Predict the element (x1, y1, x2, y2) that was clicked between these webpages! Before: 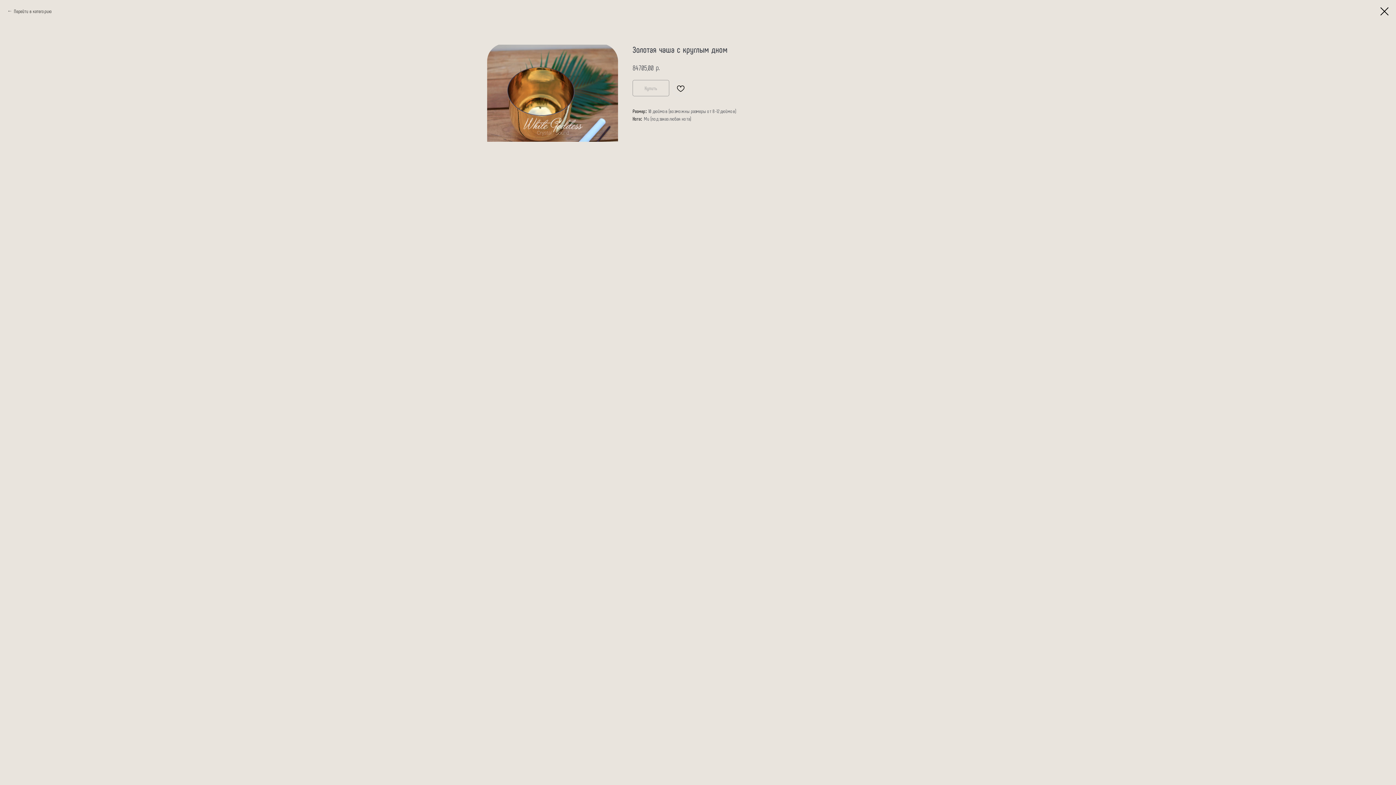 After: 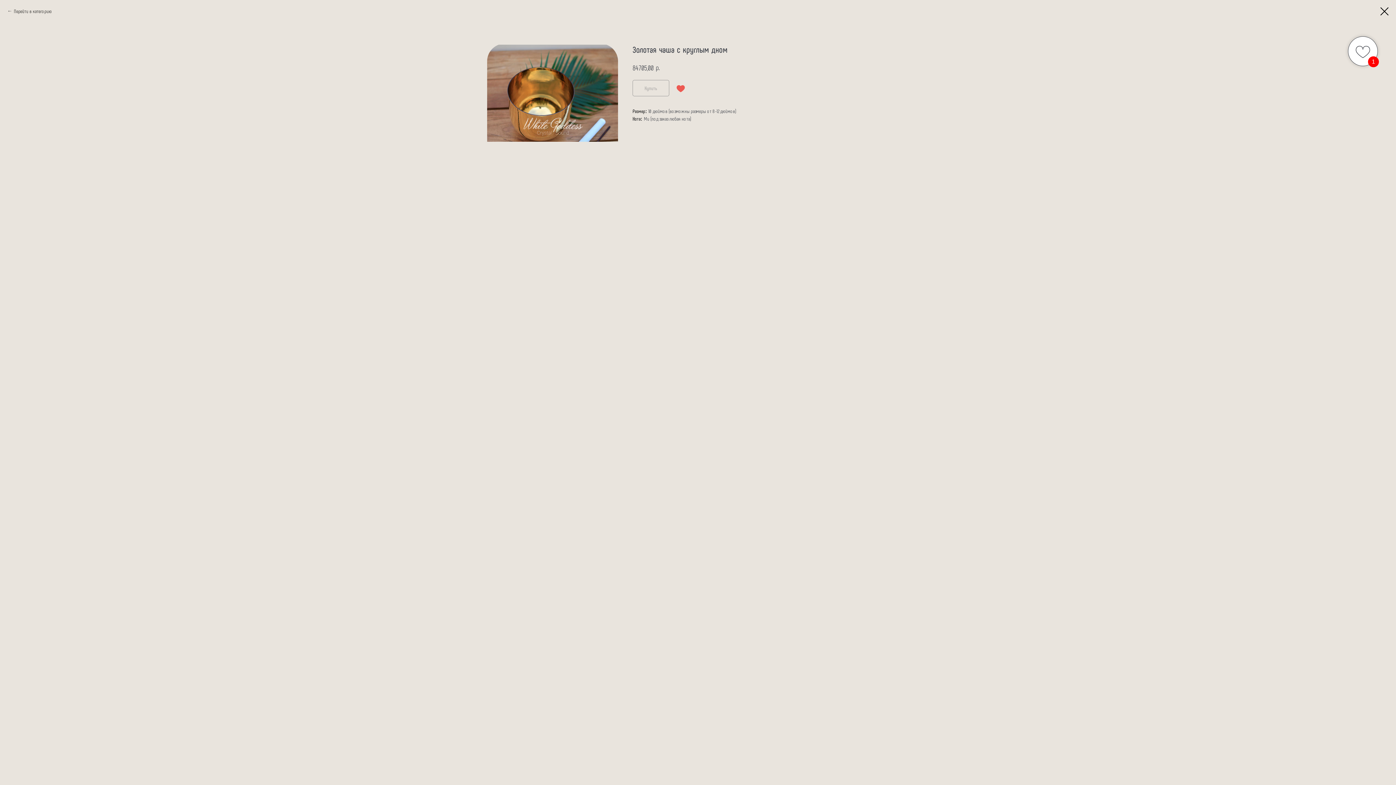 Action: bbox: (672, 80, 689, 96)